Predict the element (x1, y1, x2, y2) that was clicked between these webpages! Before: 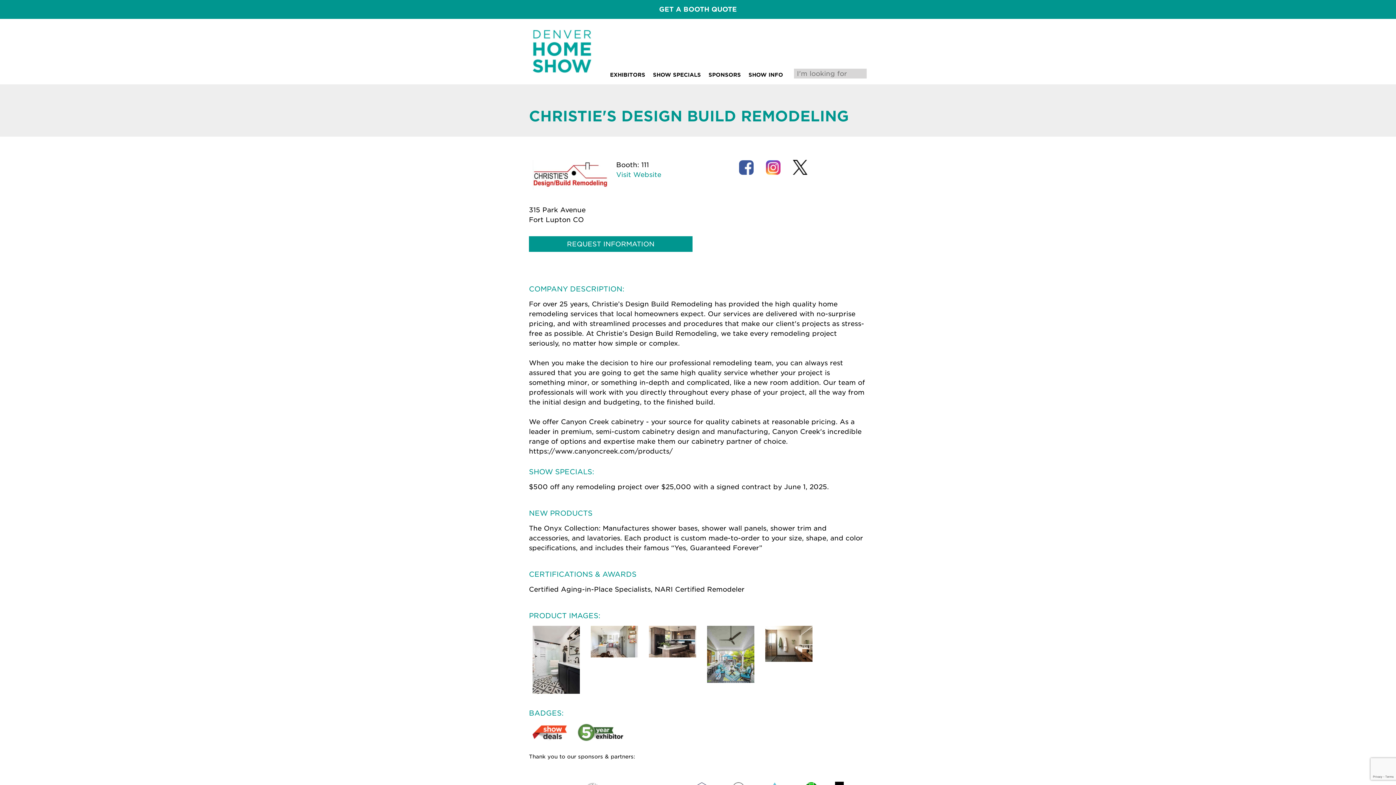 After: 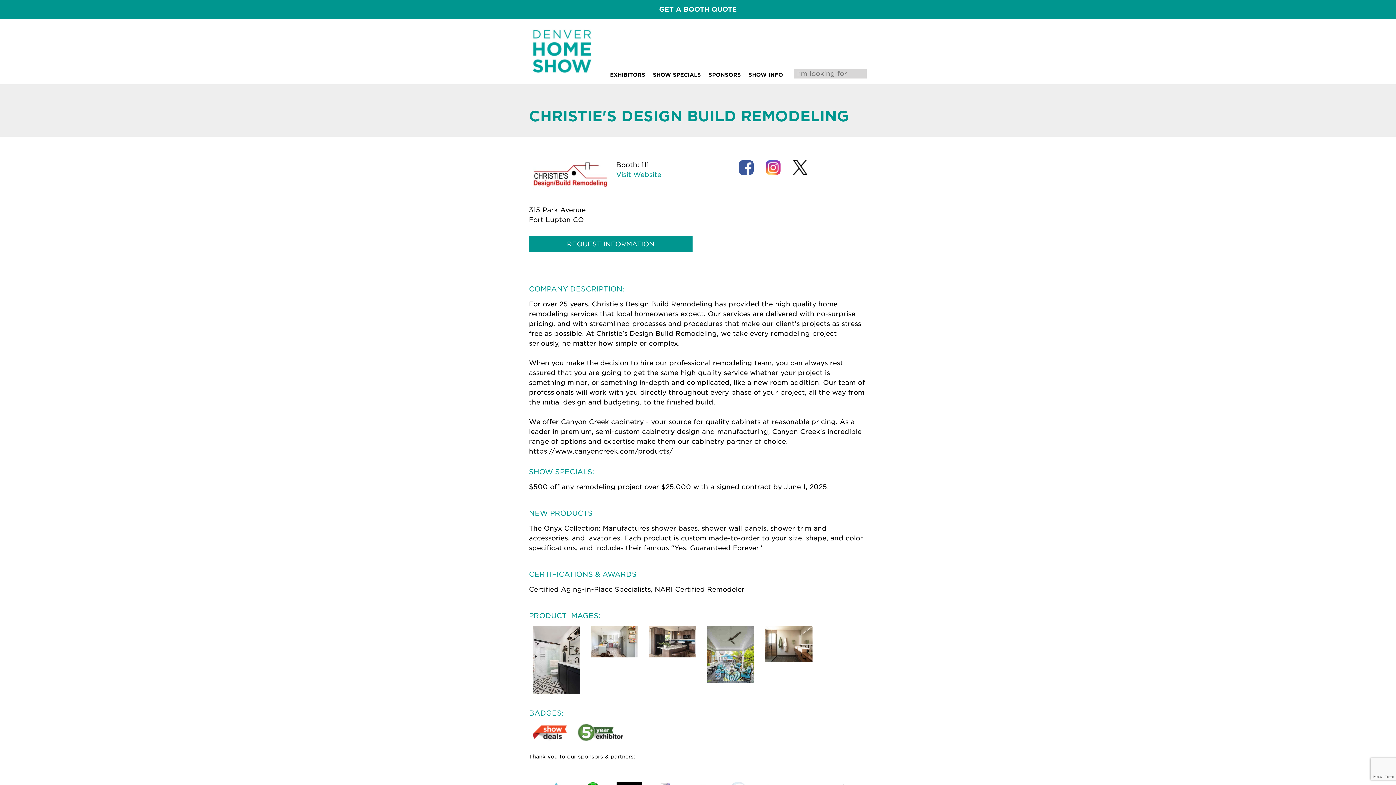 Action: bbox: (587, 626, 634, 661)